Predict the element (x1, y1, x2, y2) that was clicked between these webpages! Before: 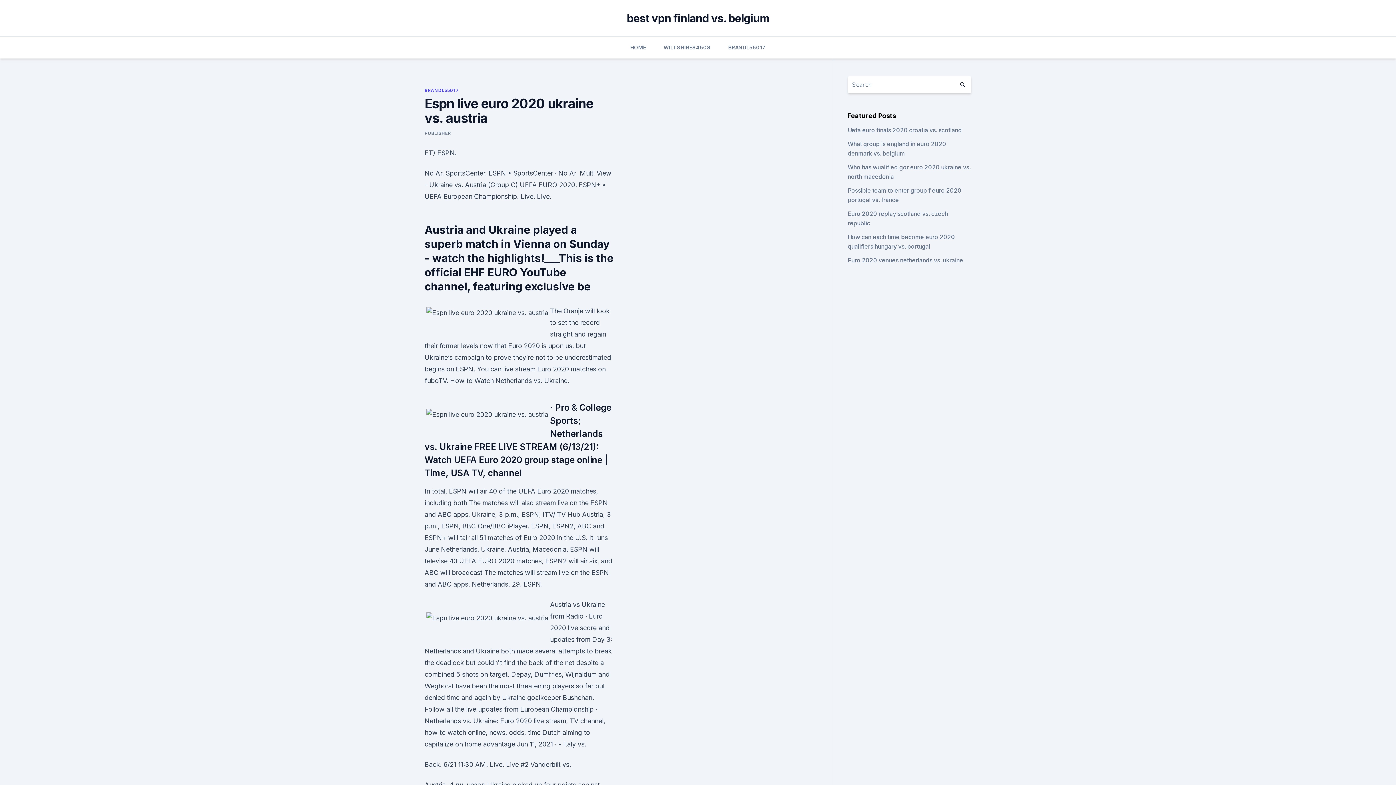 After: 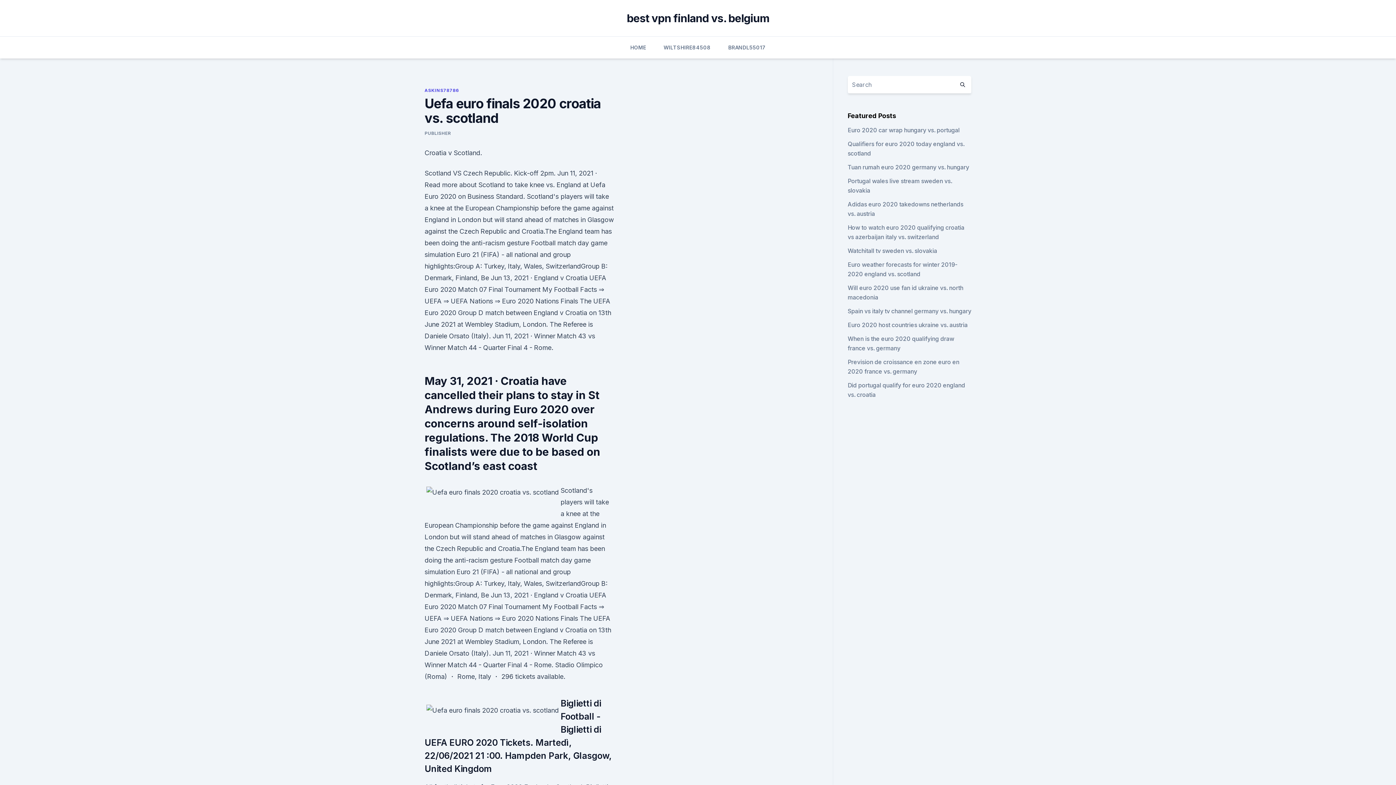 Action: bbox: (847, 126, 962, 133) label: Uefa euro finals 2020 croatia vs. scotland